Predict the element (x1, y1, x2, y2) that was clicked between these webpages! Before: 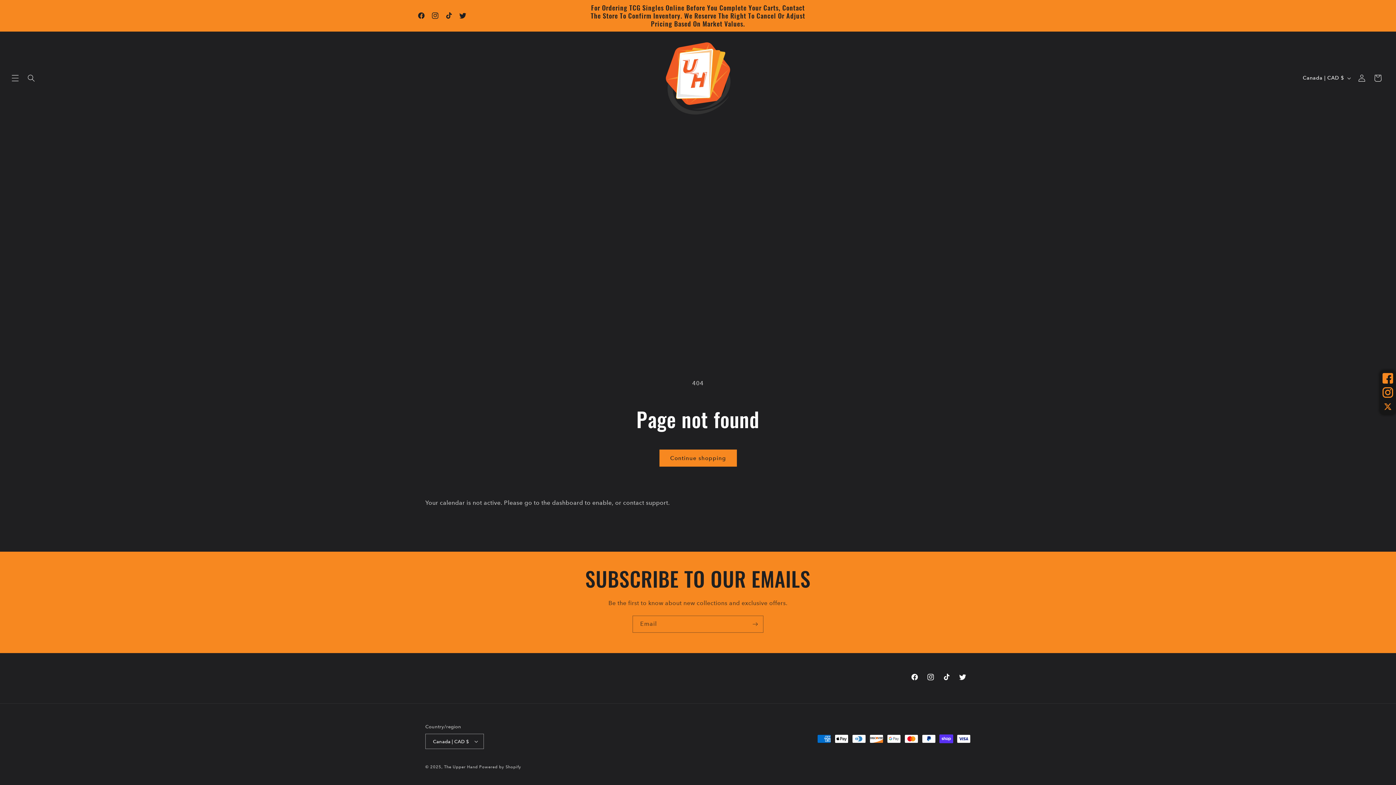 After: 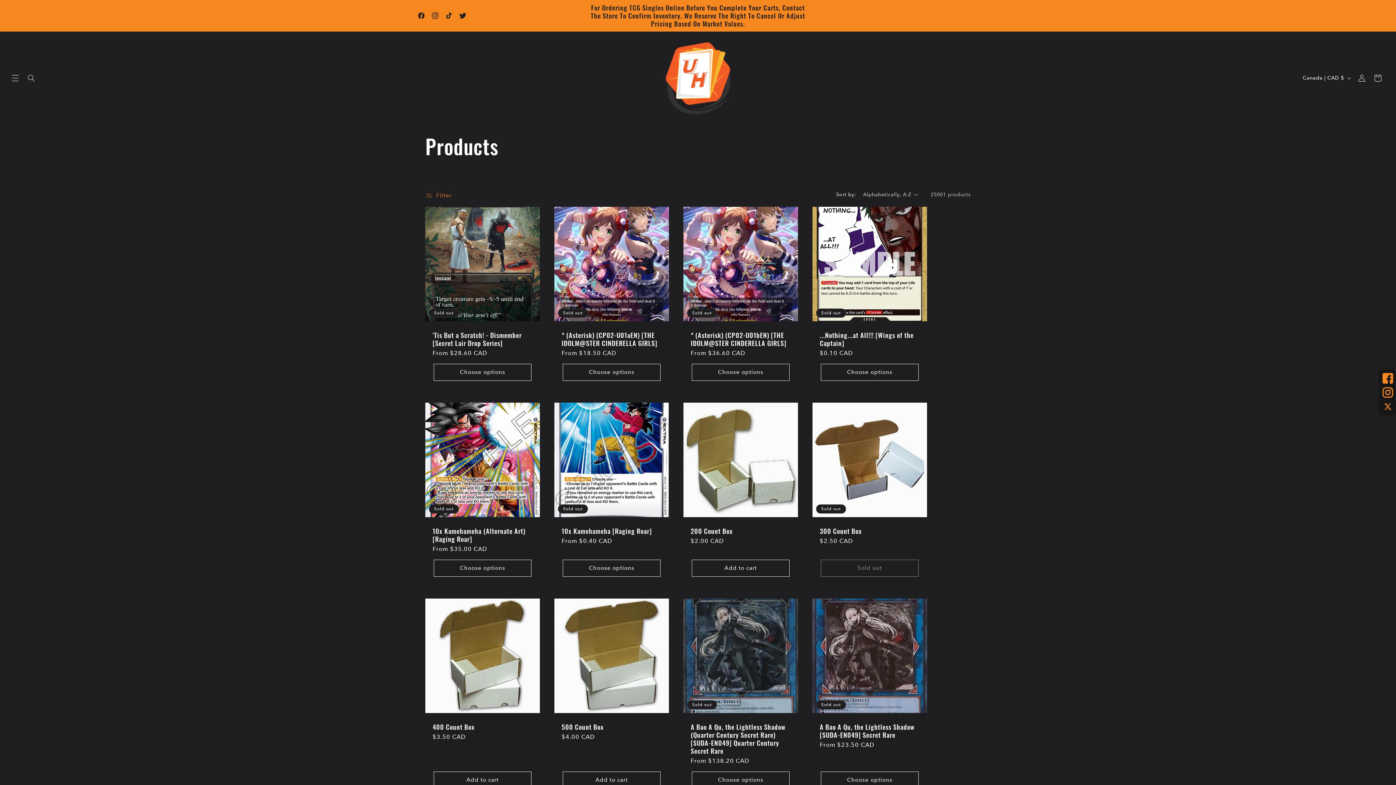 Action: label: Continue shopping bbox: (659, 449, 736, 466)